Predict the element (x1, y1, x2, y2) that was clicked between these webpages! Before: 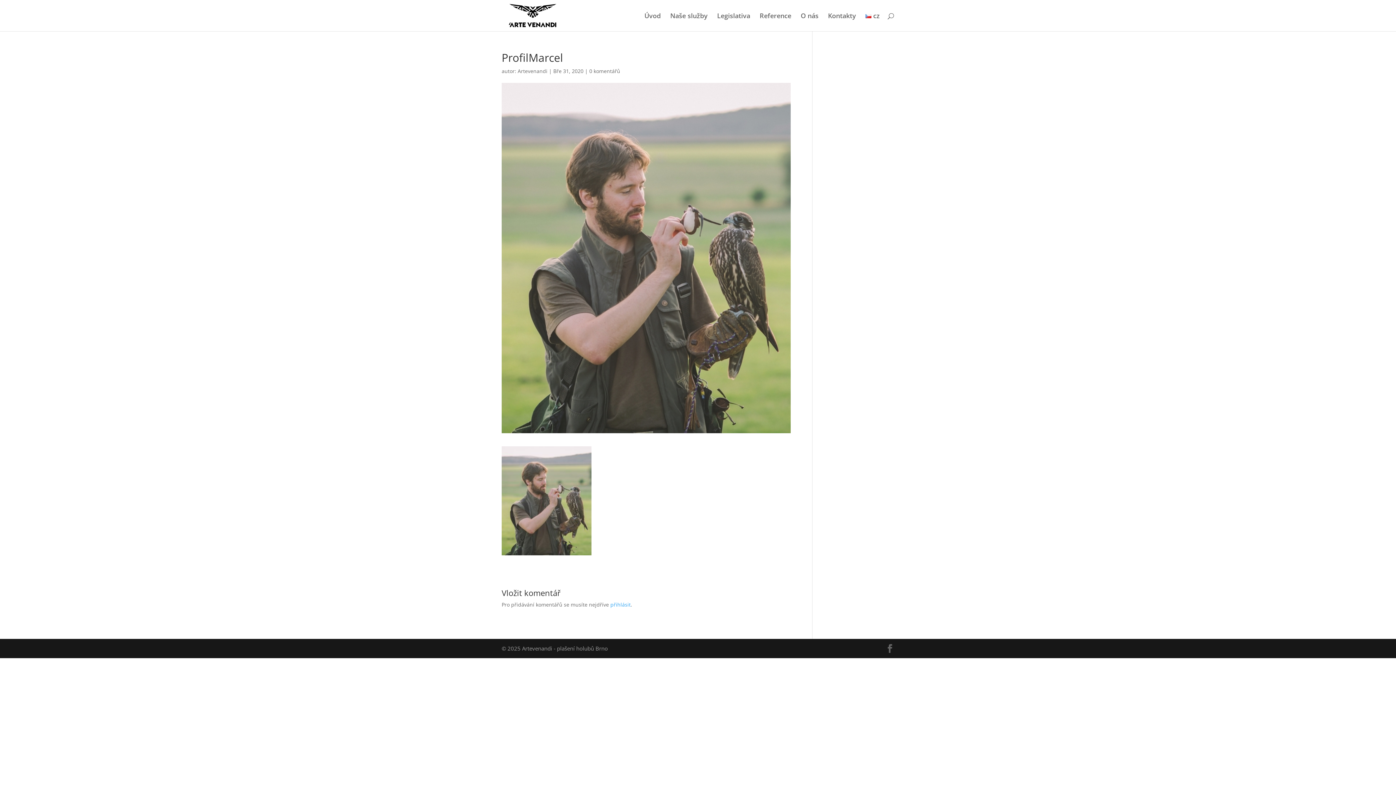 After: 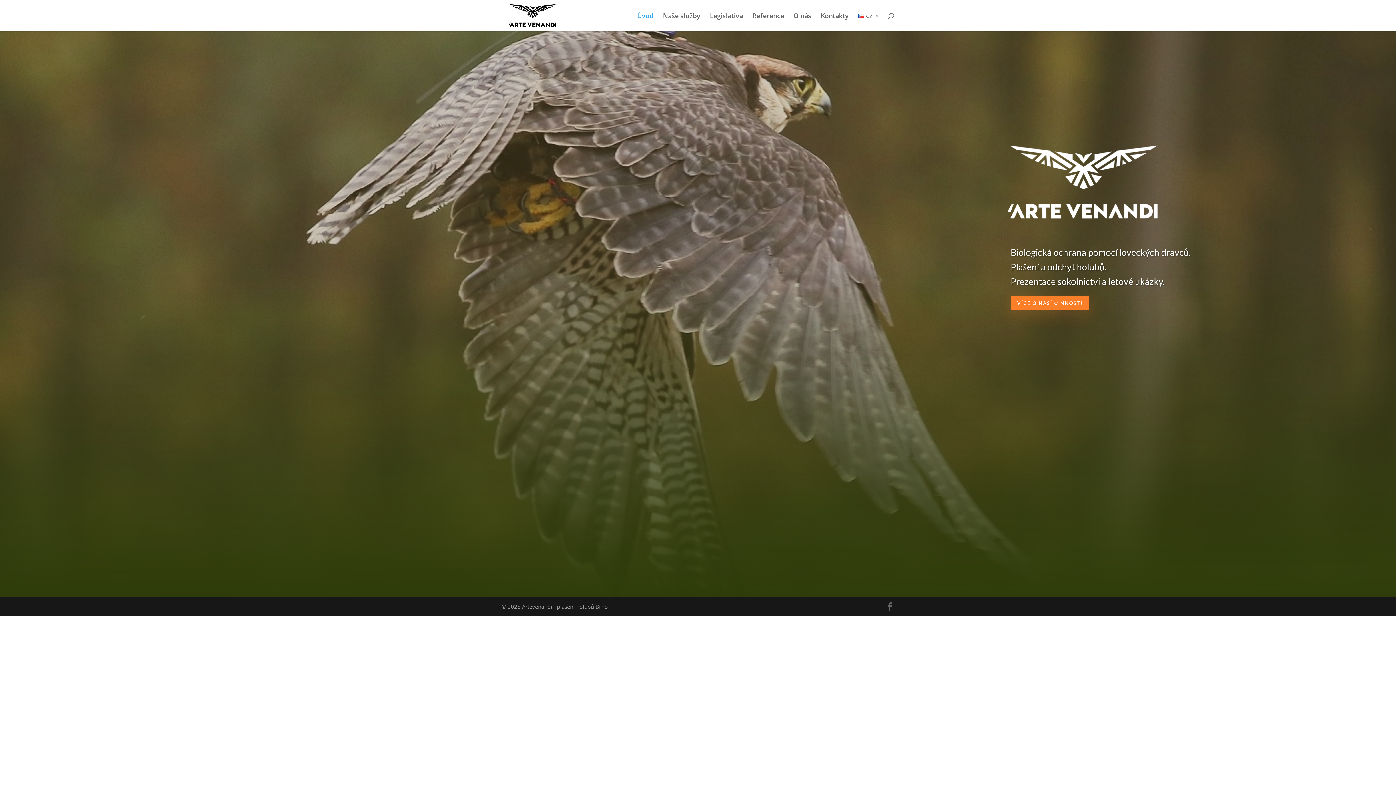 Action: bbox: (644, 13, 660, 31) label: Úvod